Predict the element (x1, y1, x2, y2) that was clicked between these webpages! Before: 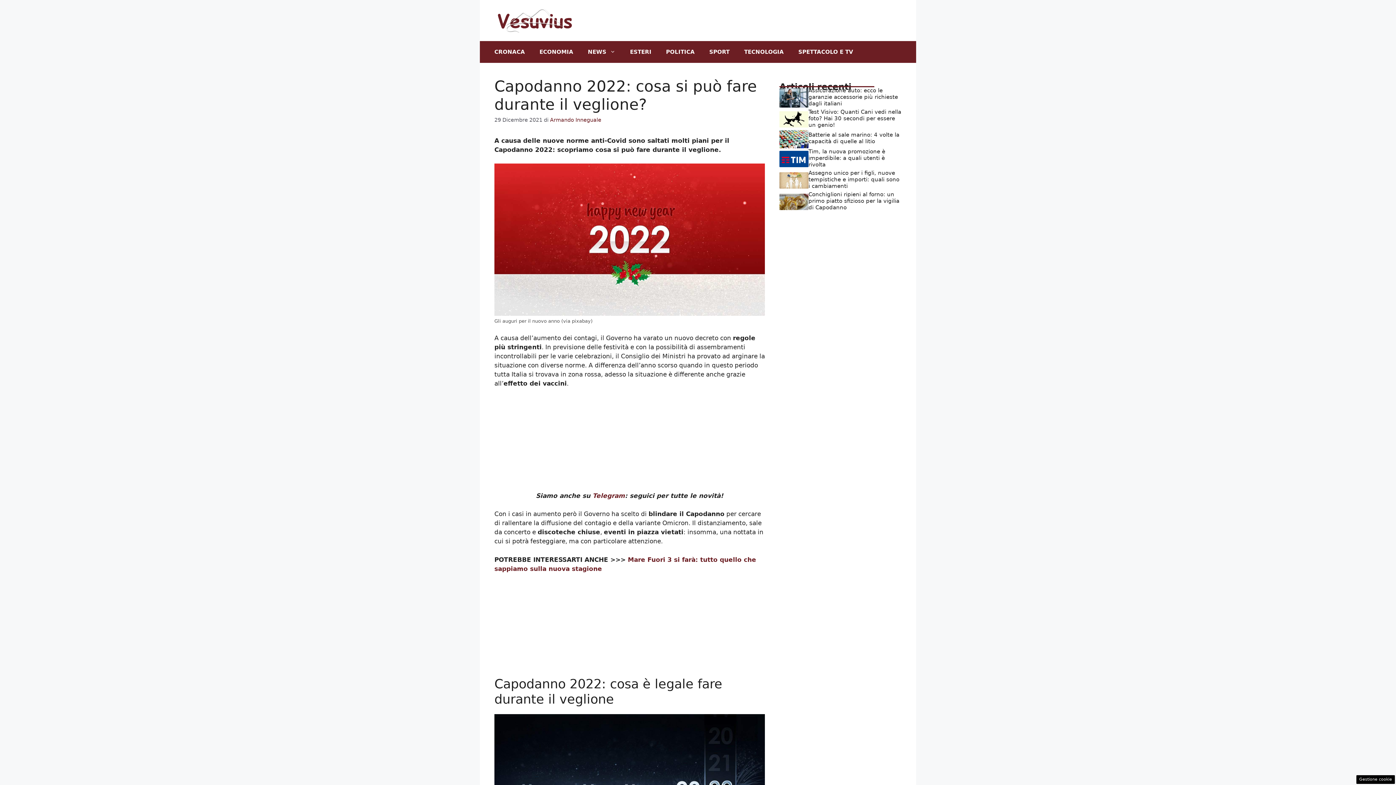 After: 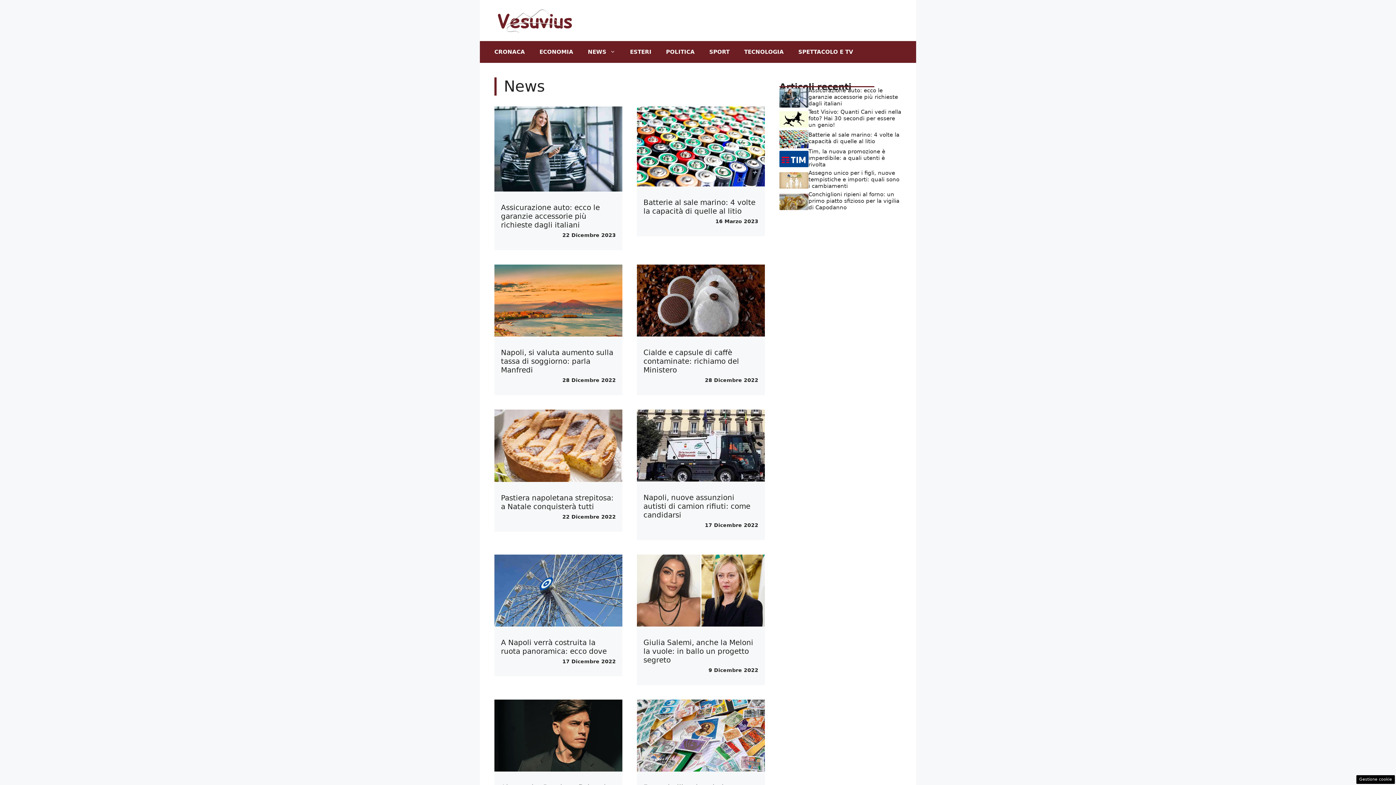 Action: label: NEWS bbox: (580, 40, 622, 62)